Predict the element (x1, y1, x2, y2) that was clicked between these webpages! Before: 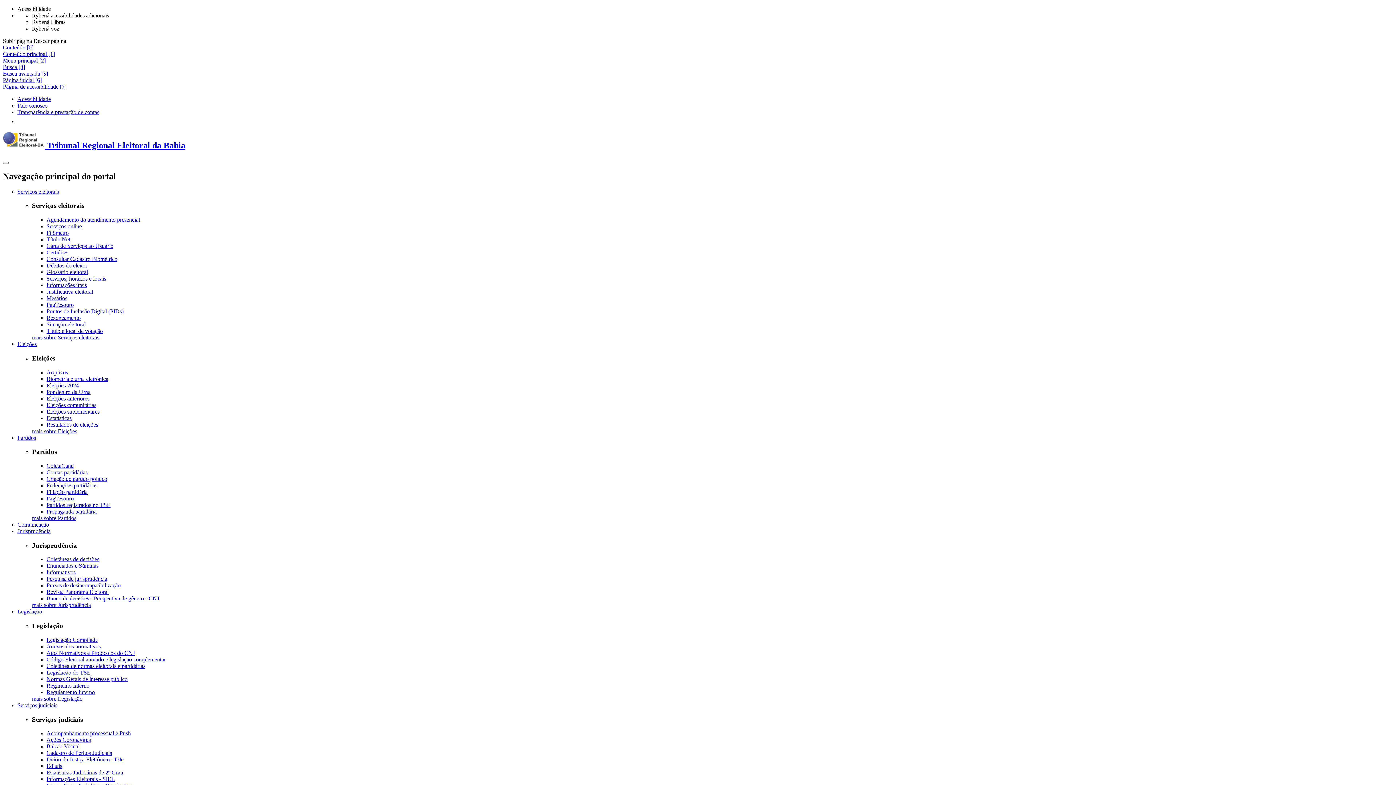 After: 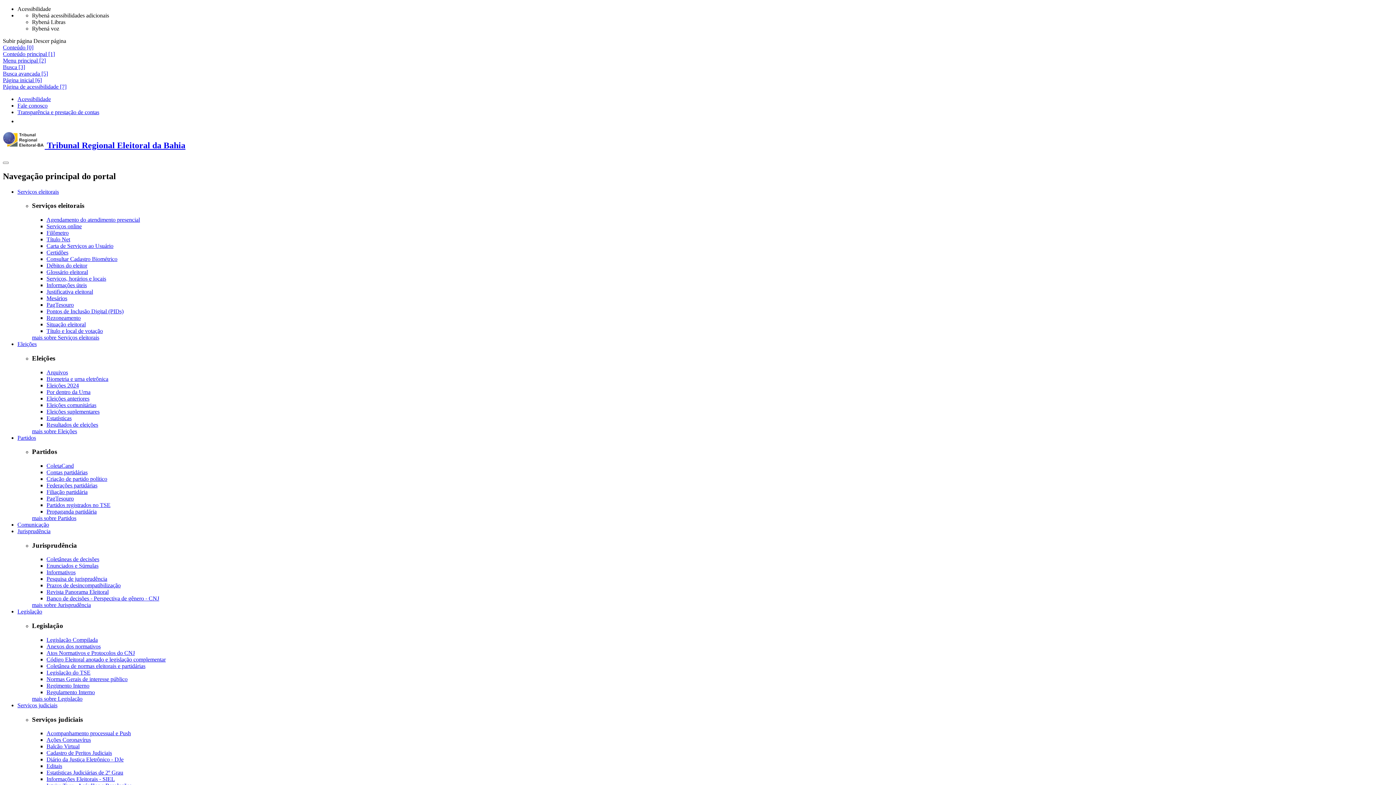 Action: label: Acompanhamento processual e Push bbox: (46, 730, 130, 736)